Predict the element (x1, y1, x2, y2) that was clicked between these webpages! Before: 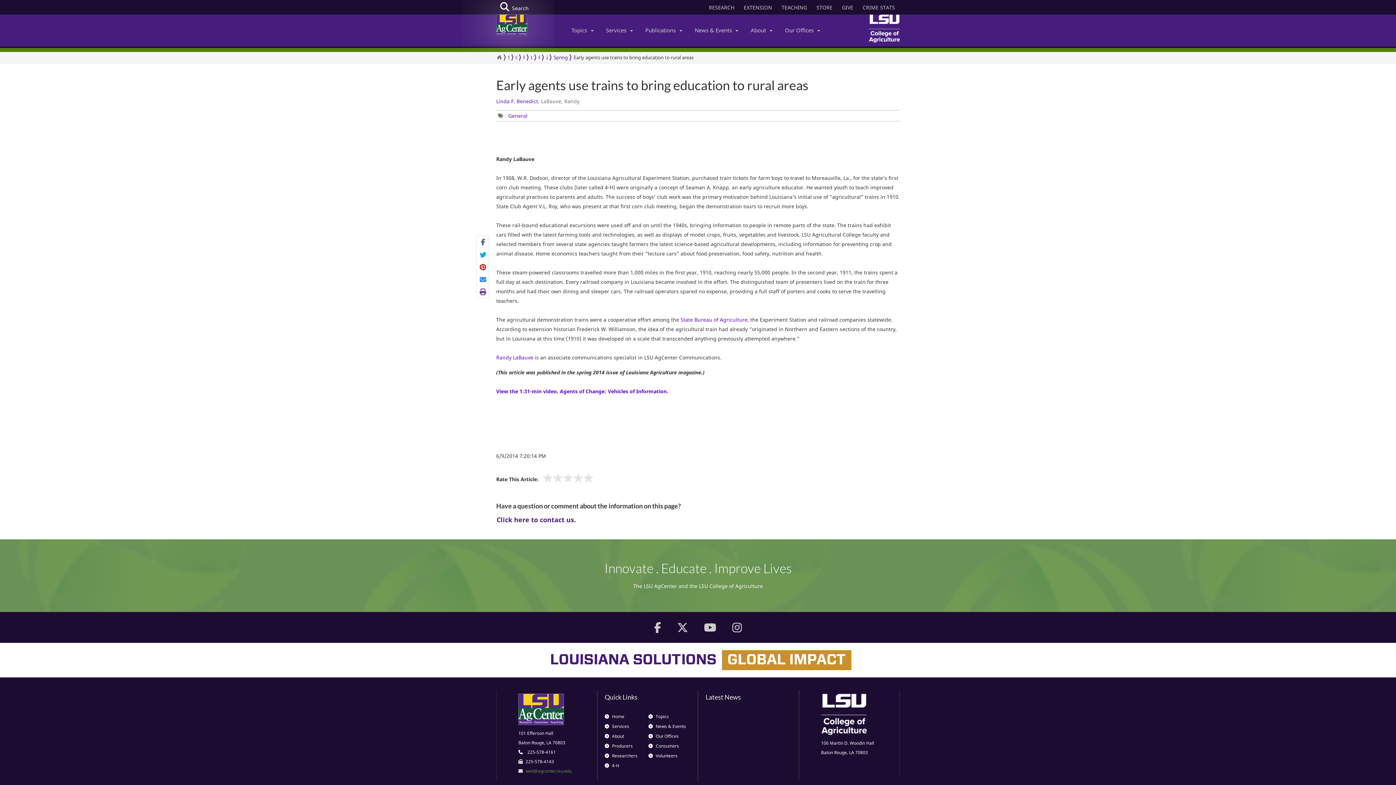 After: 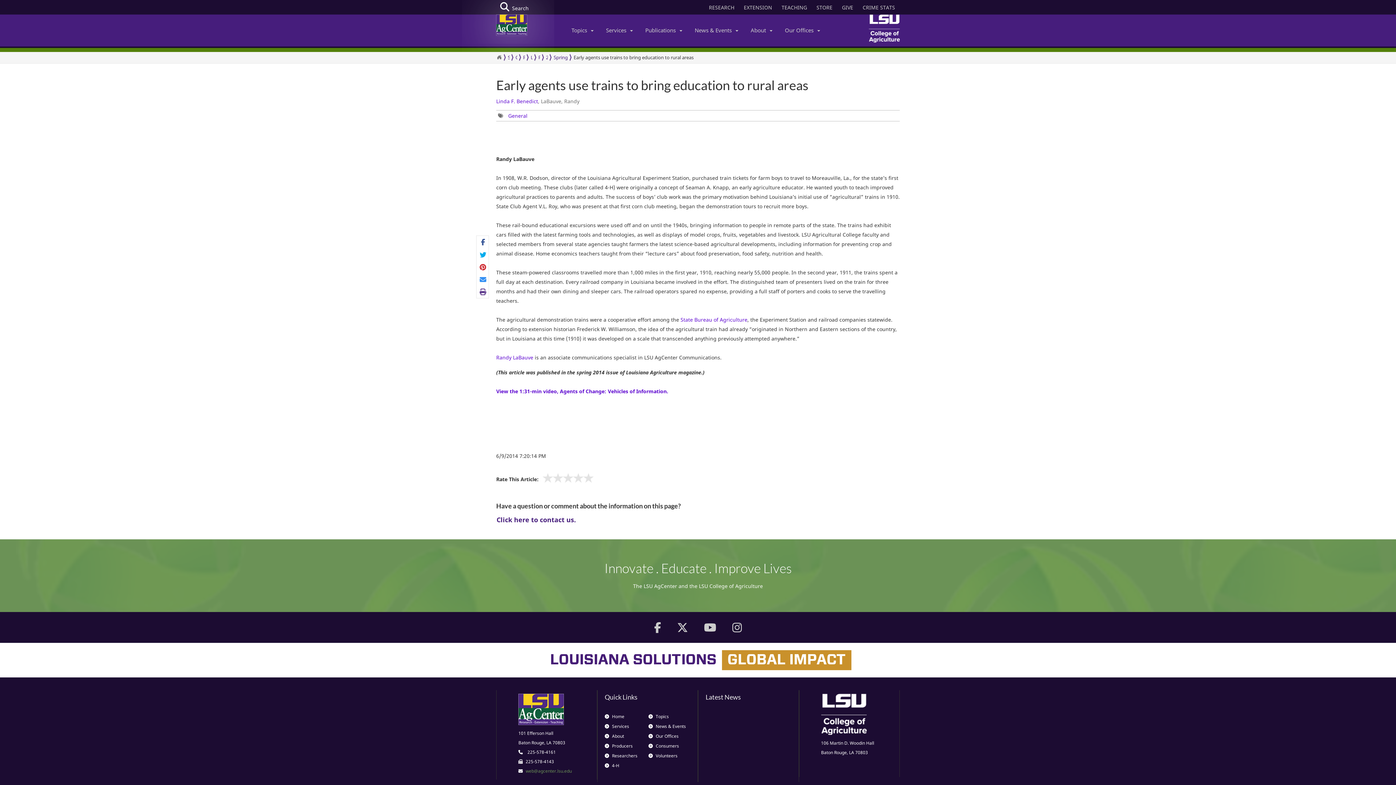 Action: bbox: (821, 710, 866, 717)